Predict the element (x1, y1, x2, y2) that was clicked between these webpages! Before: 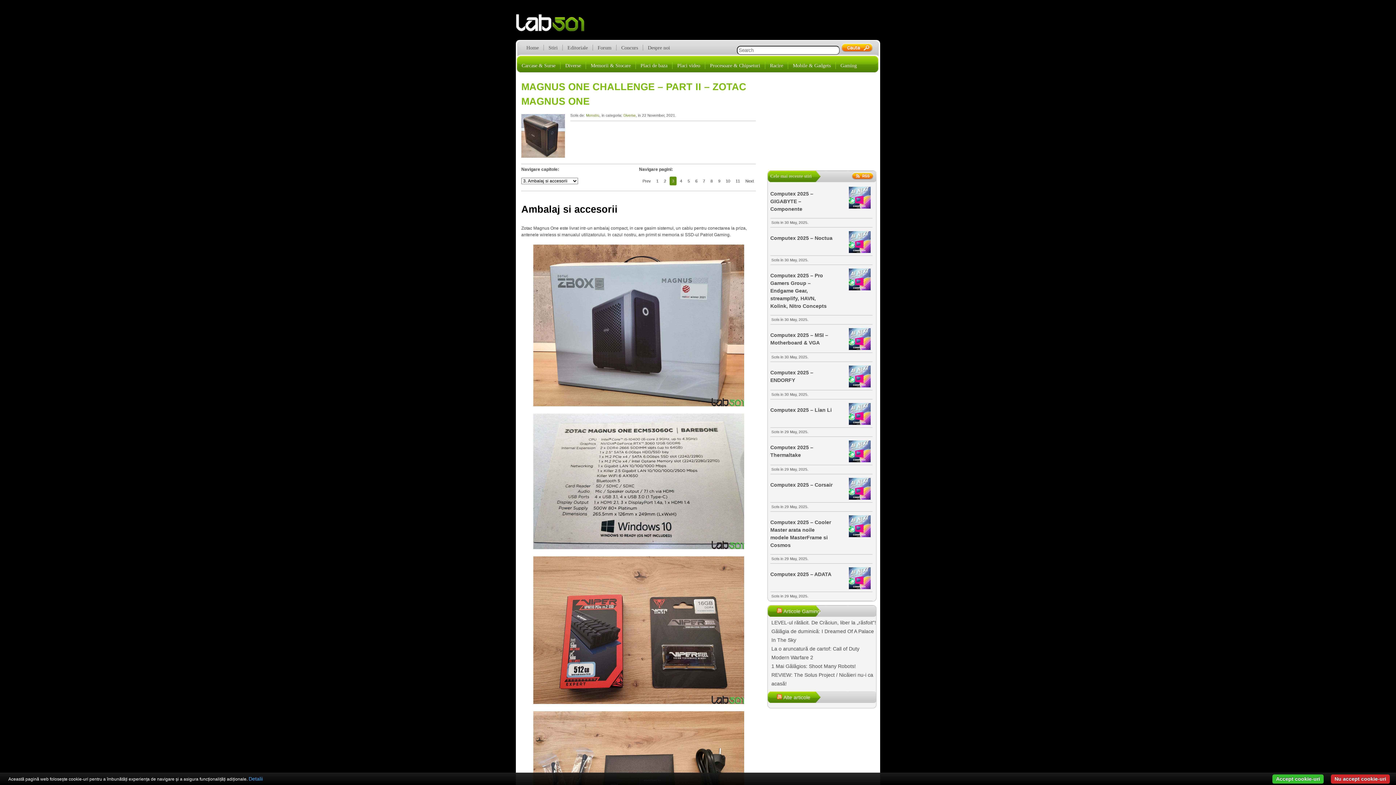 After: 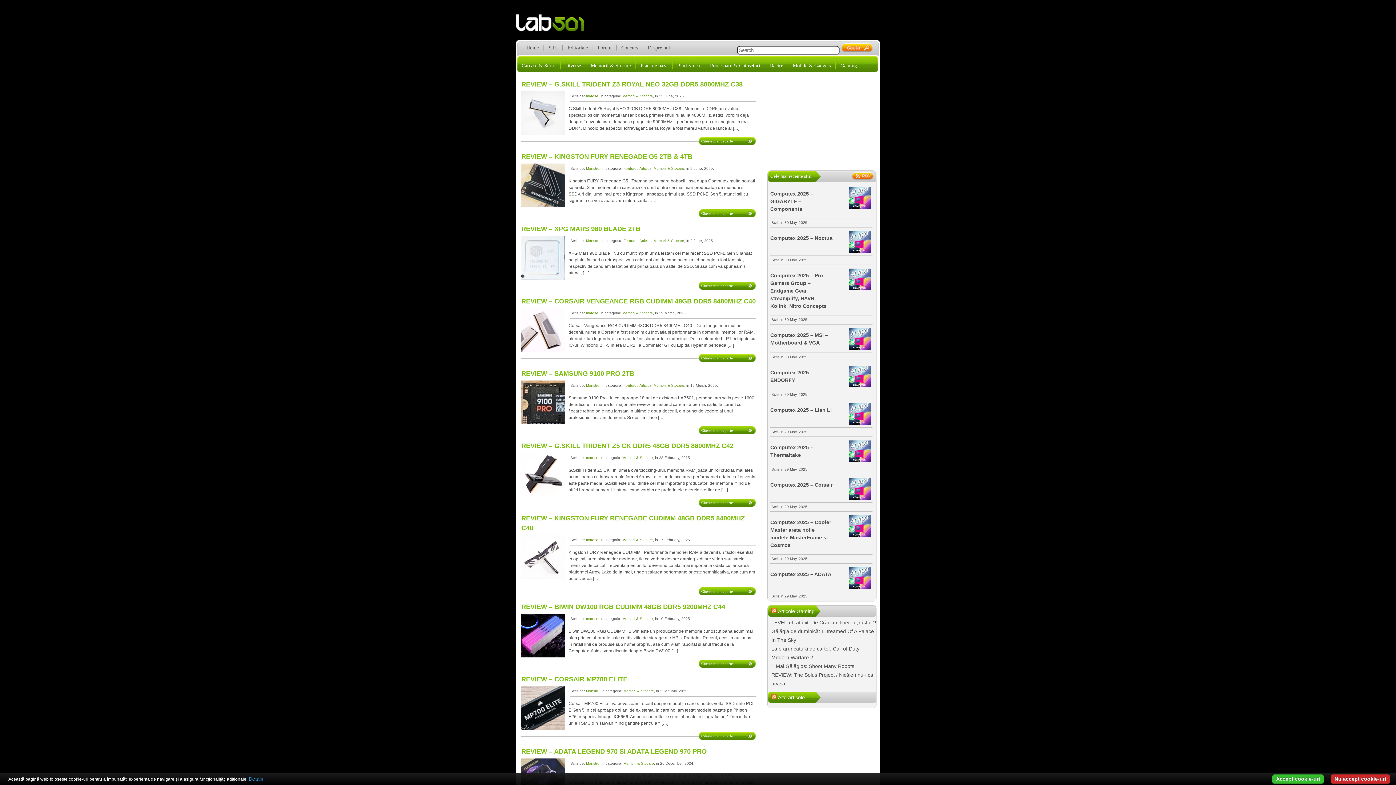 Action: bbox: (590, 62, 630, 68) label: Memorii & Stocare